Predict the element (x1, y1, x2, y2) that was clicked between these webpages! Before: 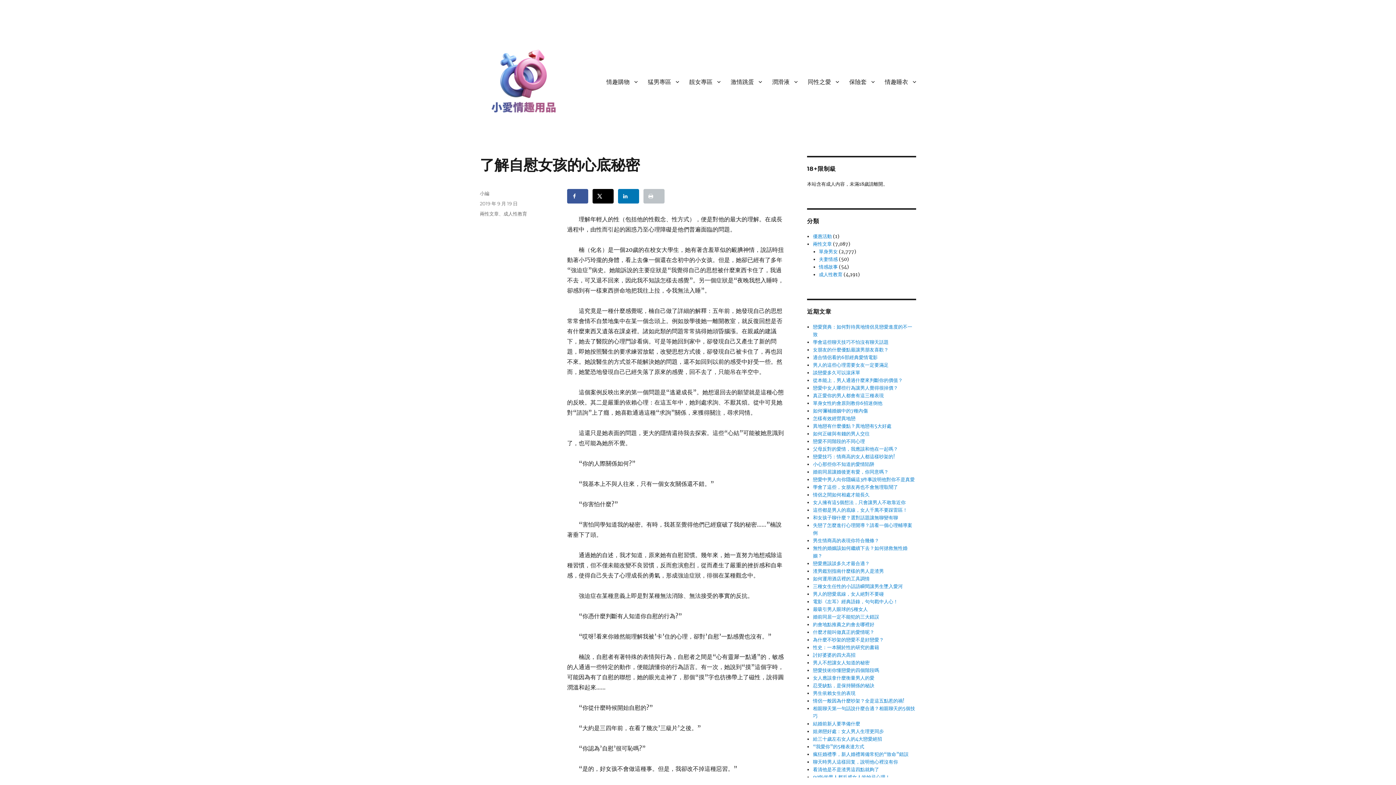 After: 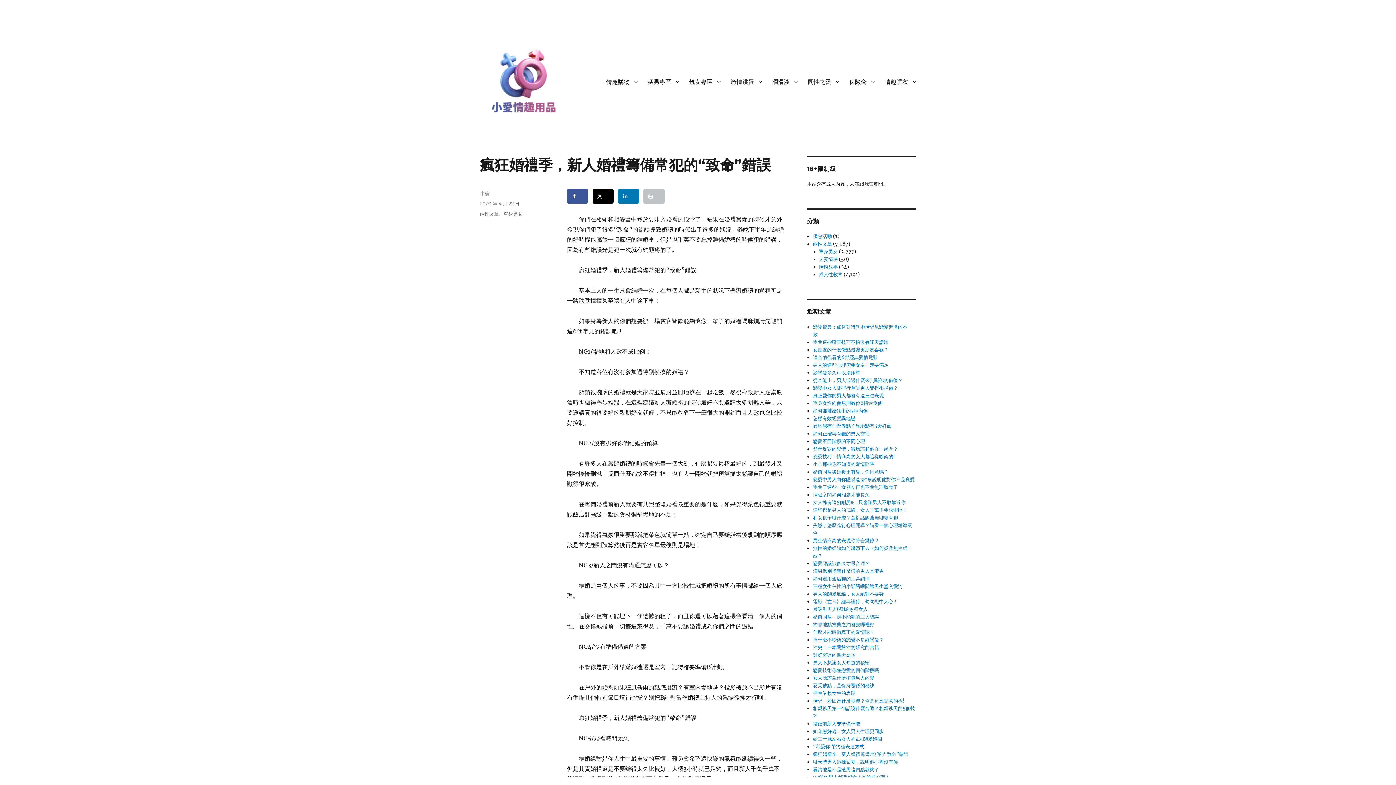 Action: label: 瘋狂婚禮季，新人婚禮籌備常犯的“致命”錯誤 bbox: (813, 751, 908, 757)